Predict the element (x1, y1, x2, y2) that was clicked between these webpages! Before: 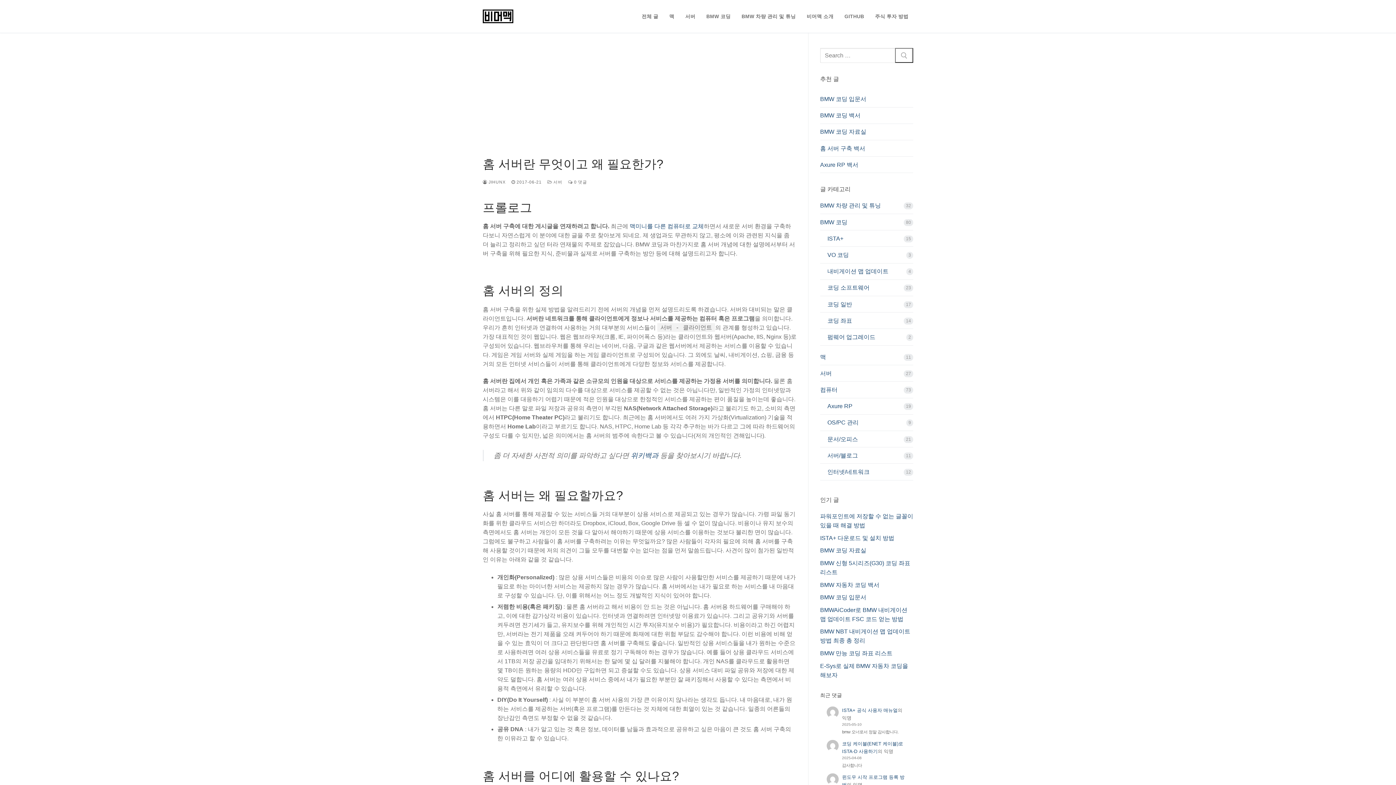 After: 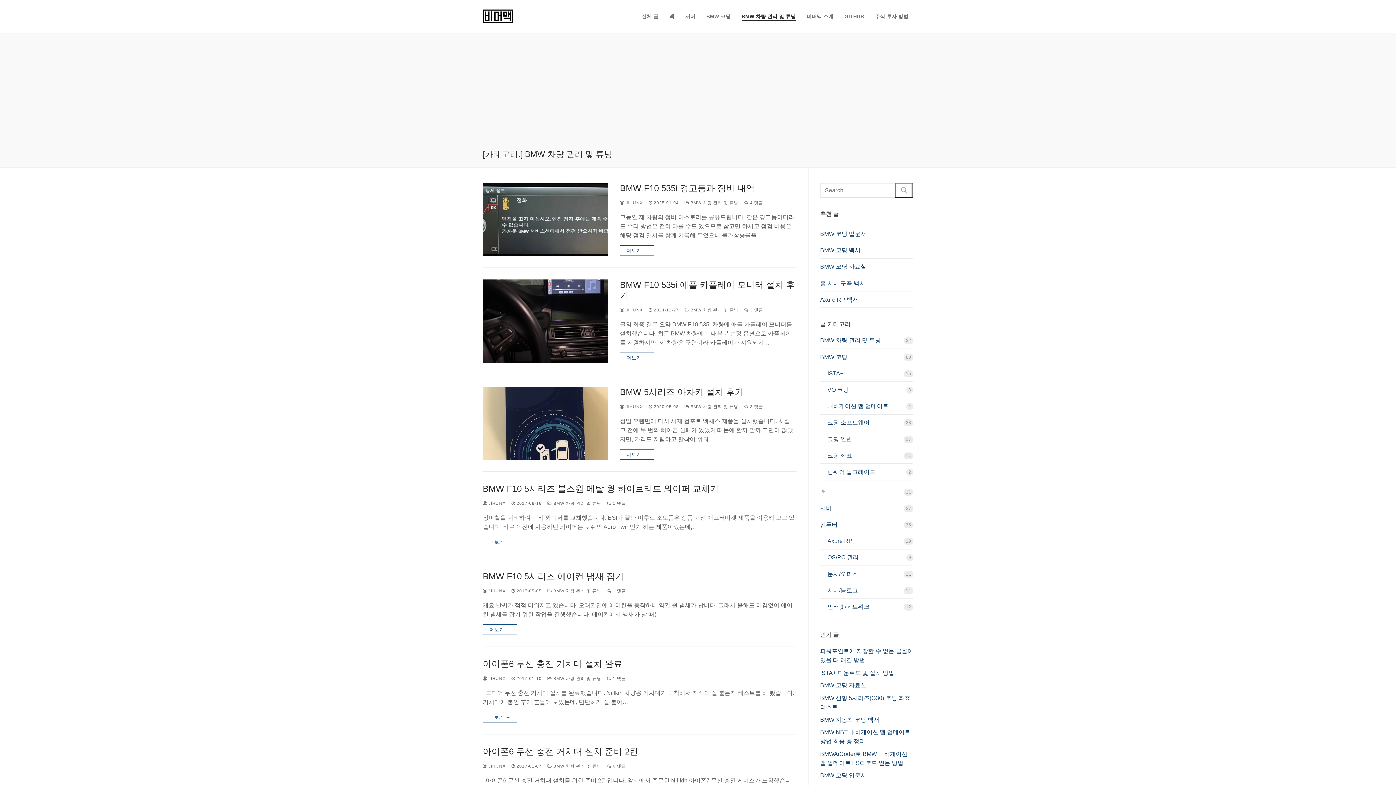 Action: bbox: (820, 201, 913, 214) label: BMW 차량 관리 및 튜닝